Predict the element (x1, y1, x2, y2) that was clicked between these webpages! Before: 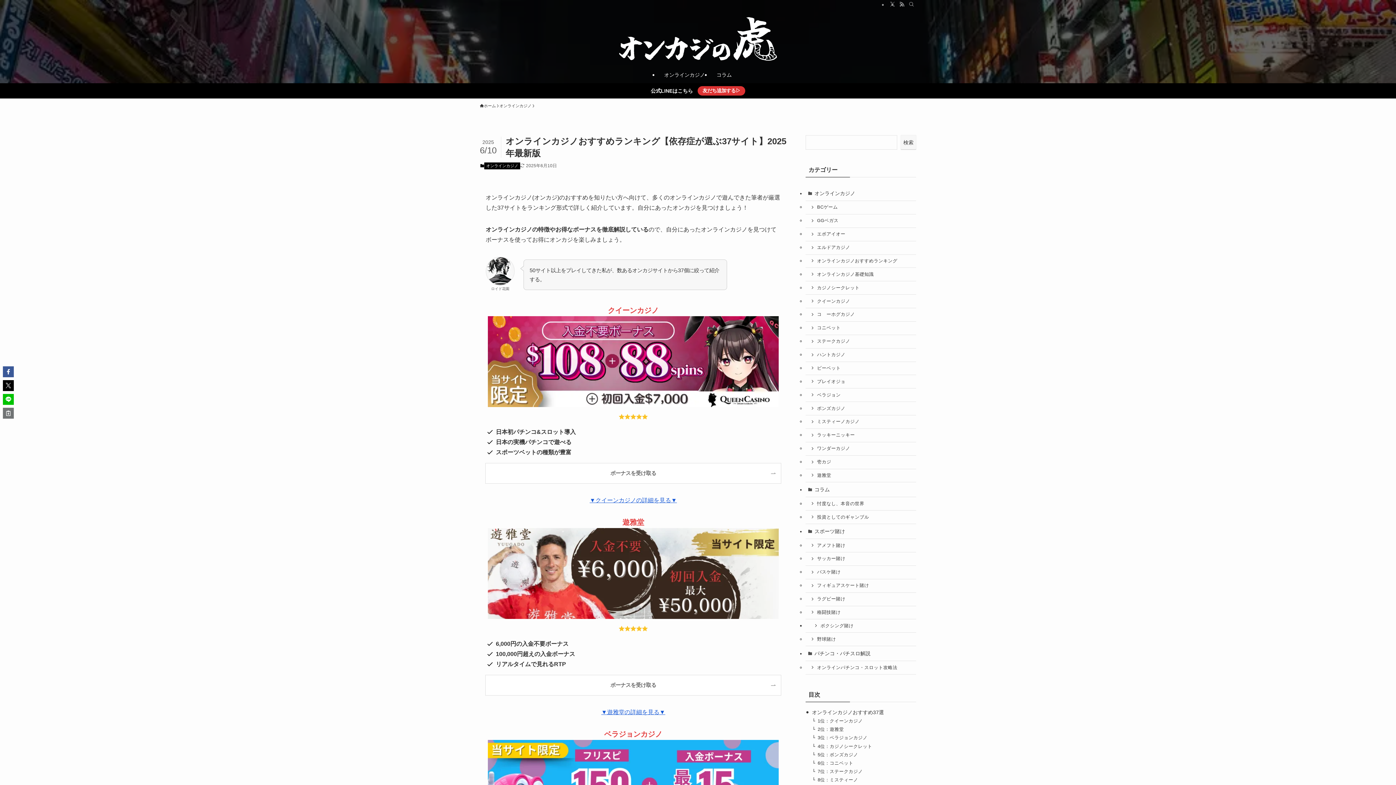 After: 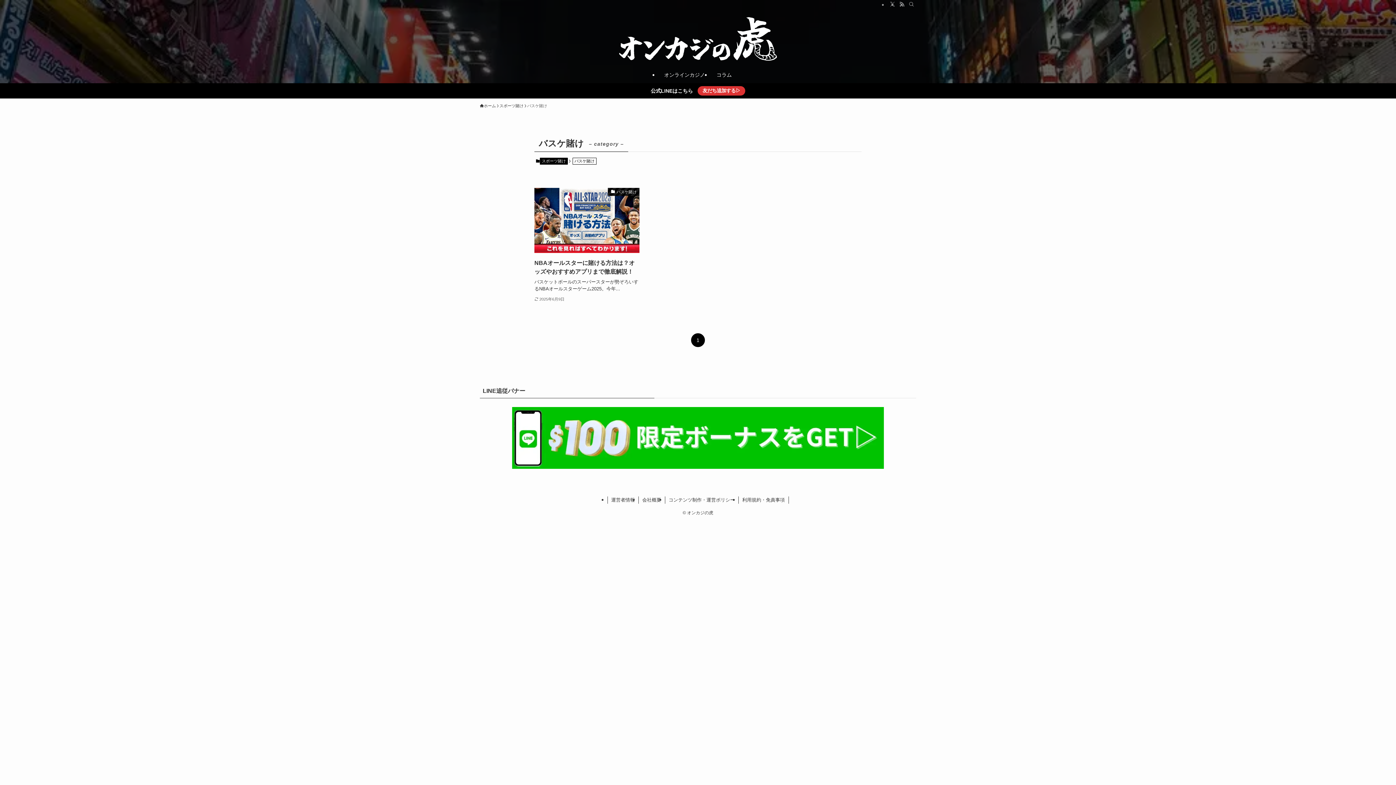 Action: label: バスケ賭け bbox: (805, 566, 916, 579)